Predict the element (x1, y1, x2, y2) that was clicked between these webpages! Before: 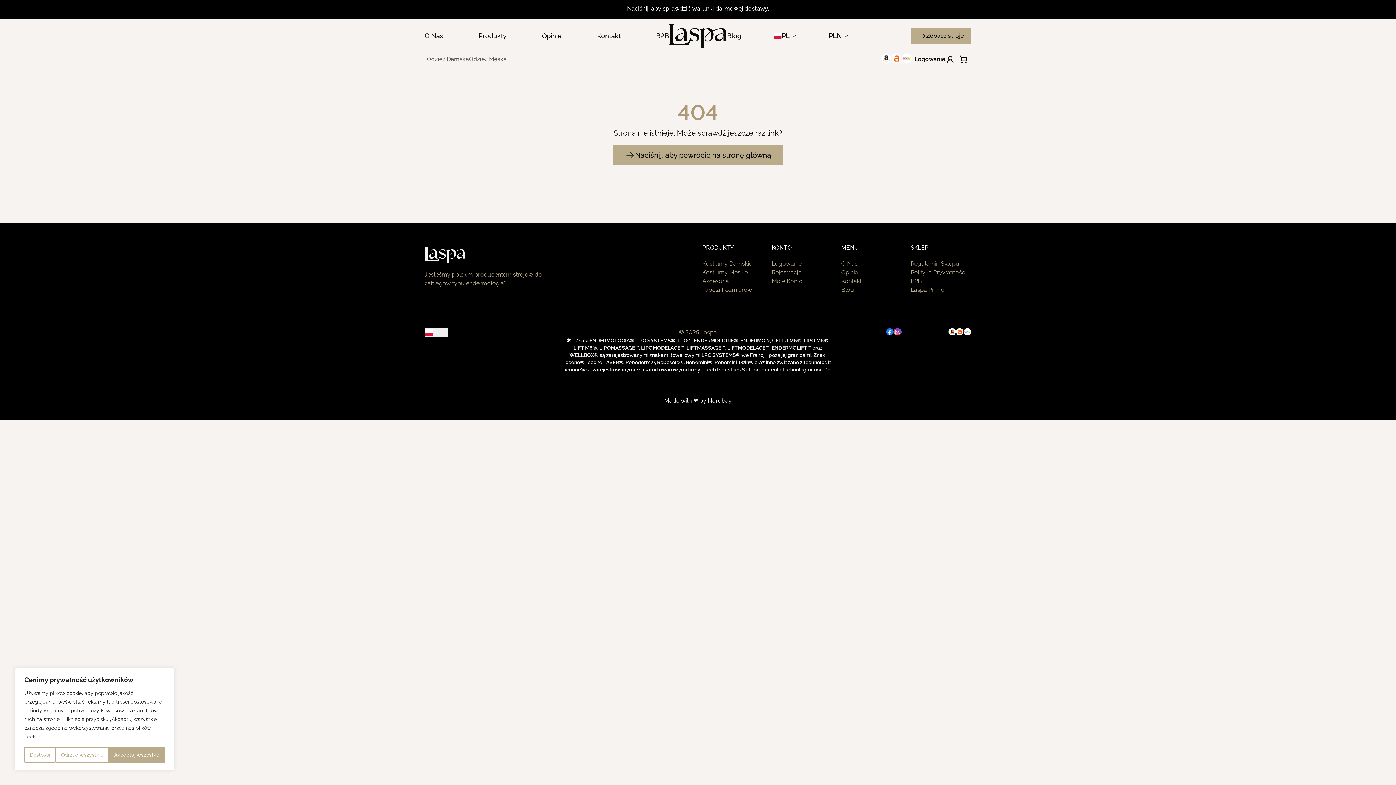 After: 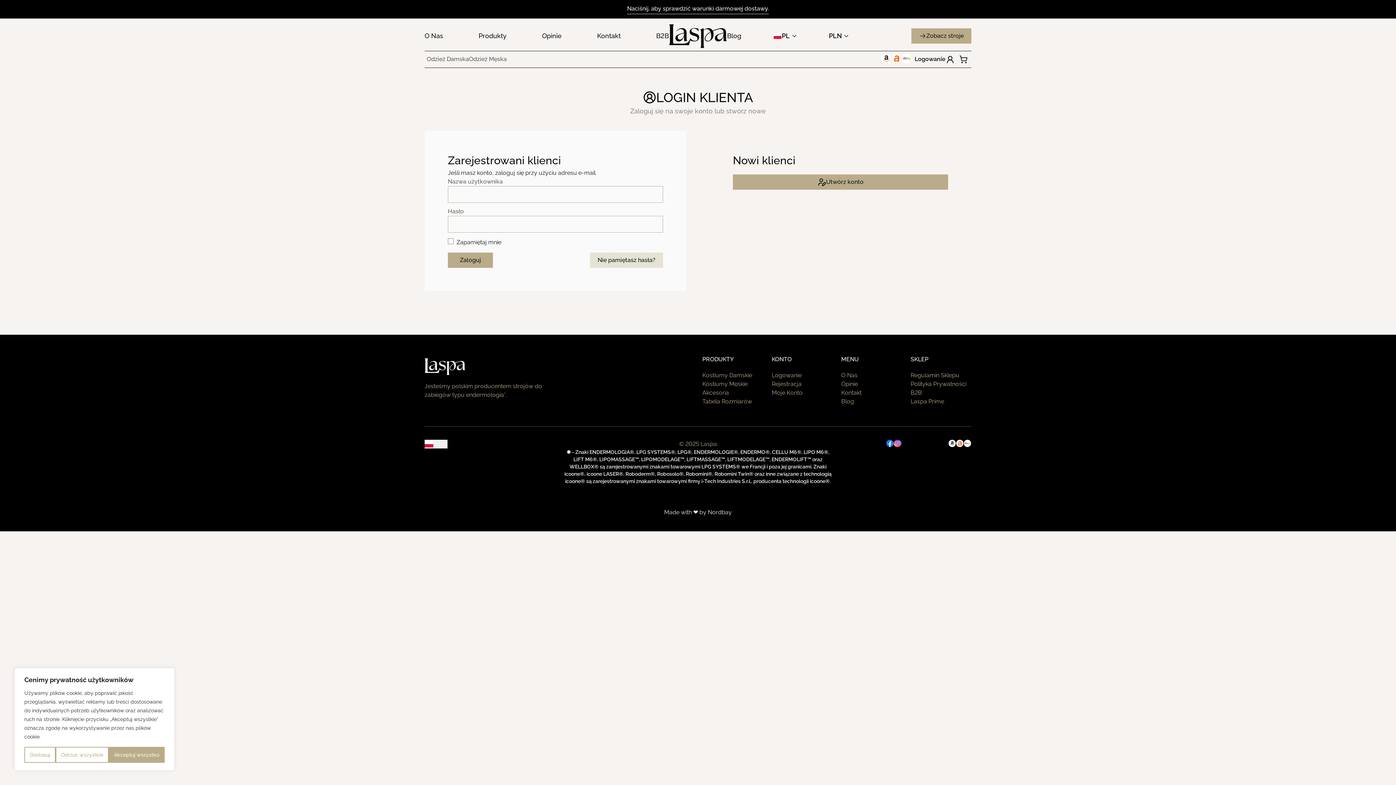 Action: label: Moje Konto bbox: (772, 277, 802, 284)